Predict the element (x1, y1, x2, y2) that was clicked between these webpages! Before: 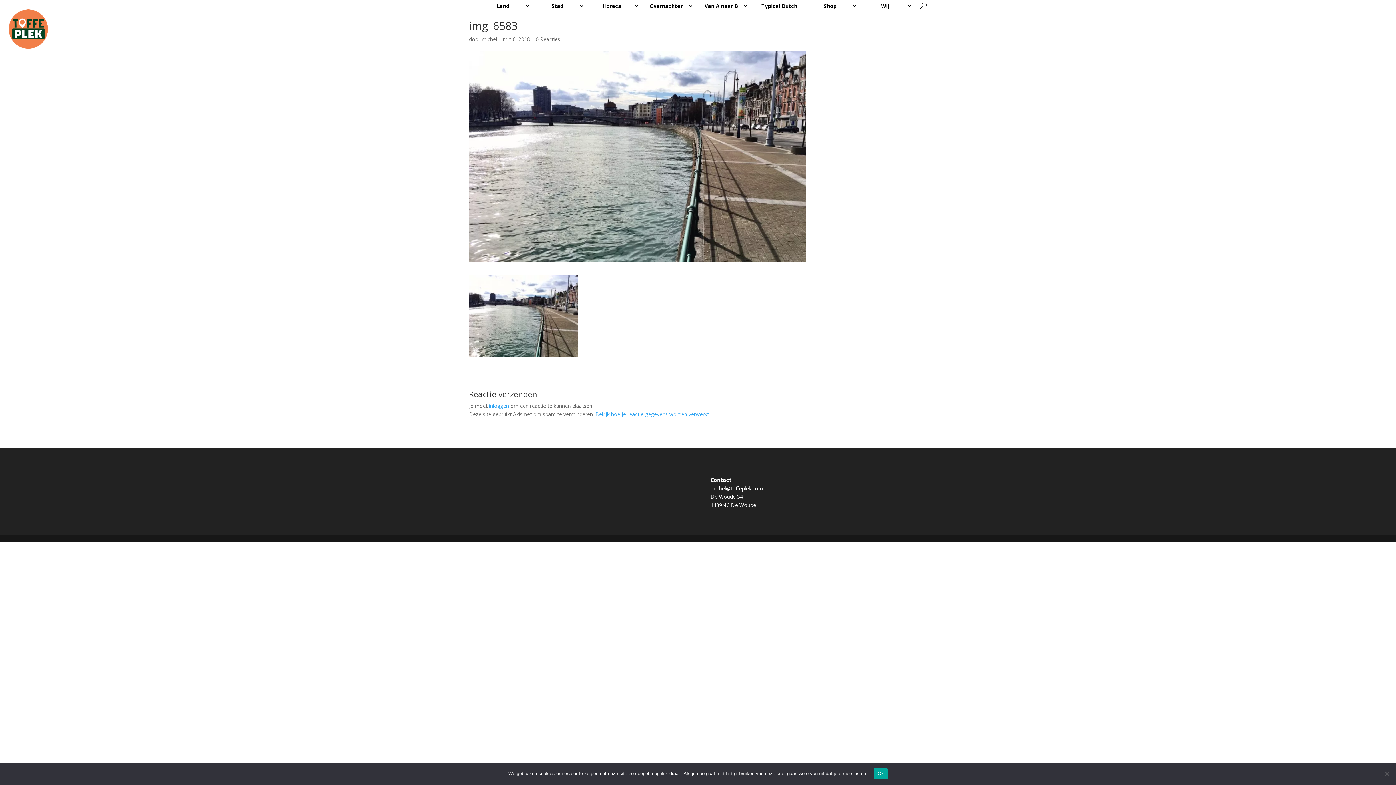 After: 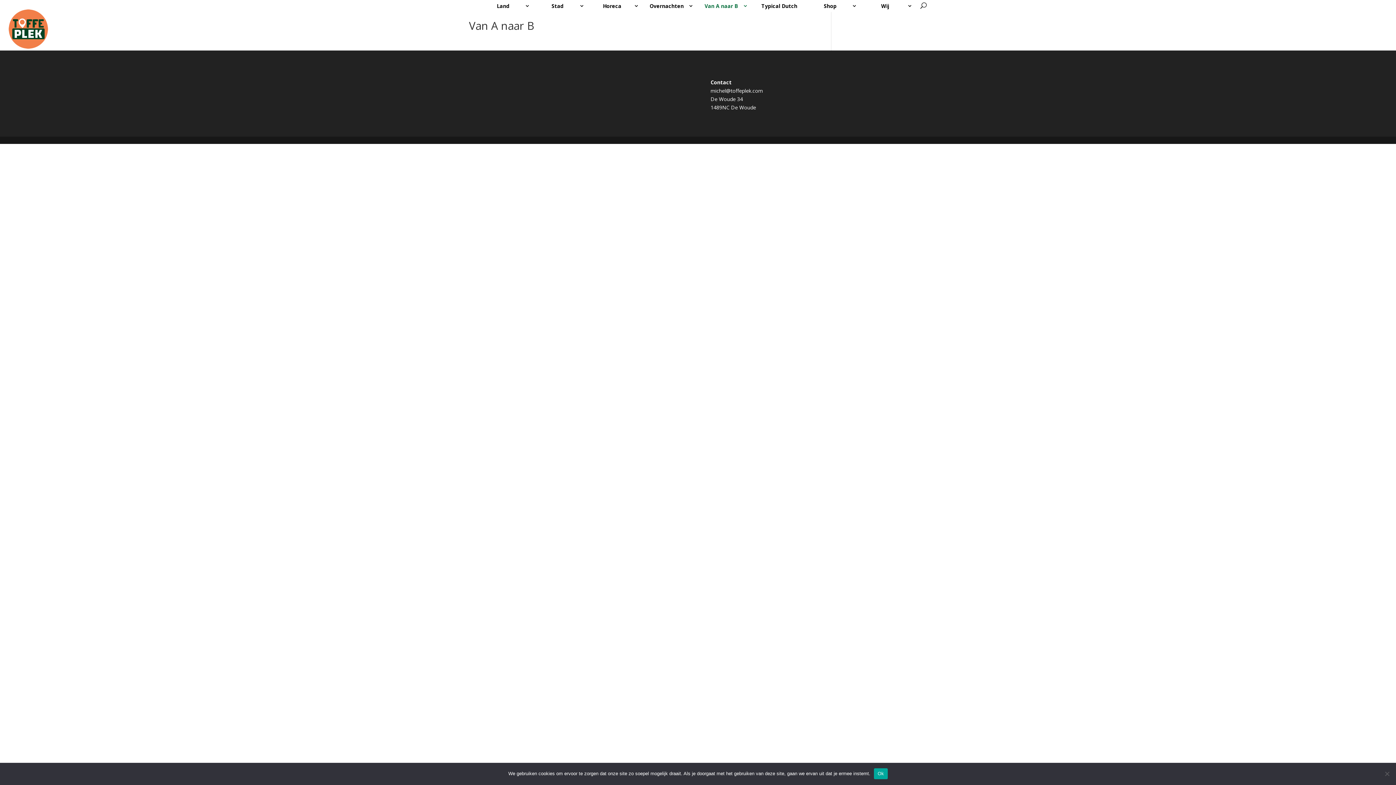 Action: bbox: (701, 0, 748, 12) label: Van A naar B